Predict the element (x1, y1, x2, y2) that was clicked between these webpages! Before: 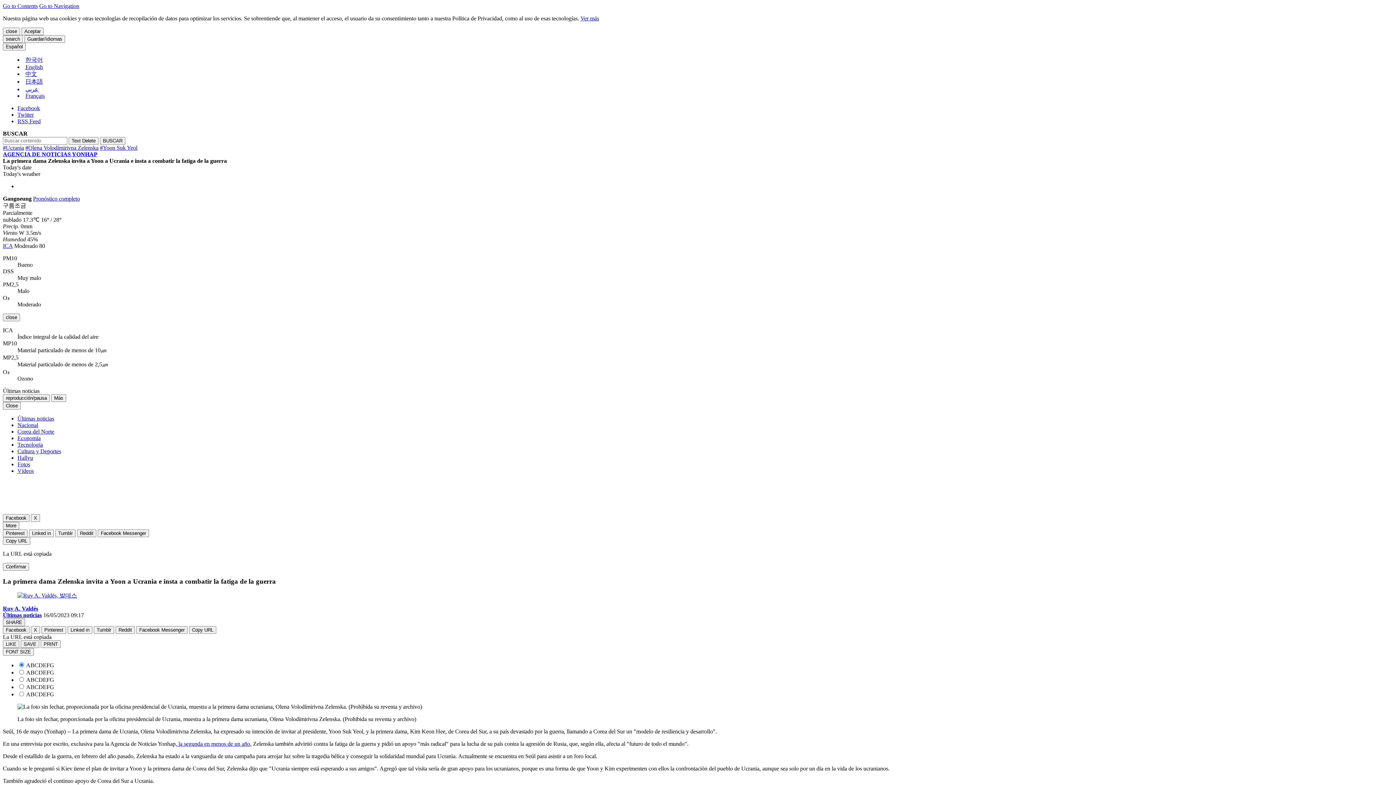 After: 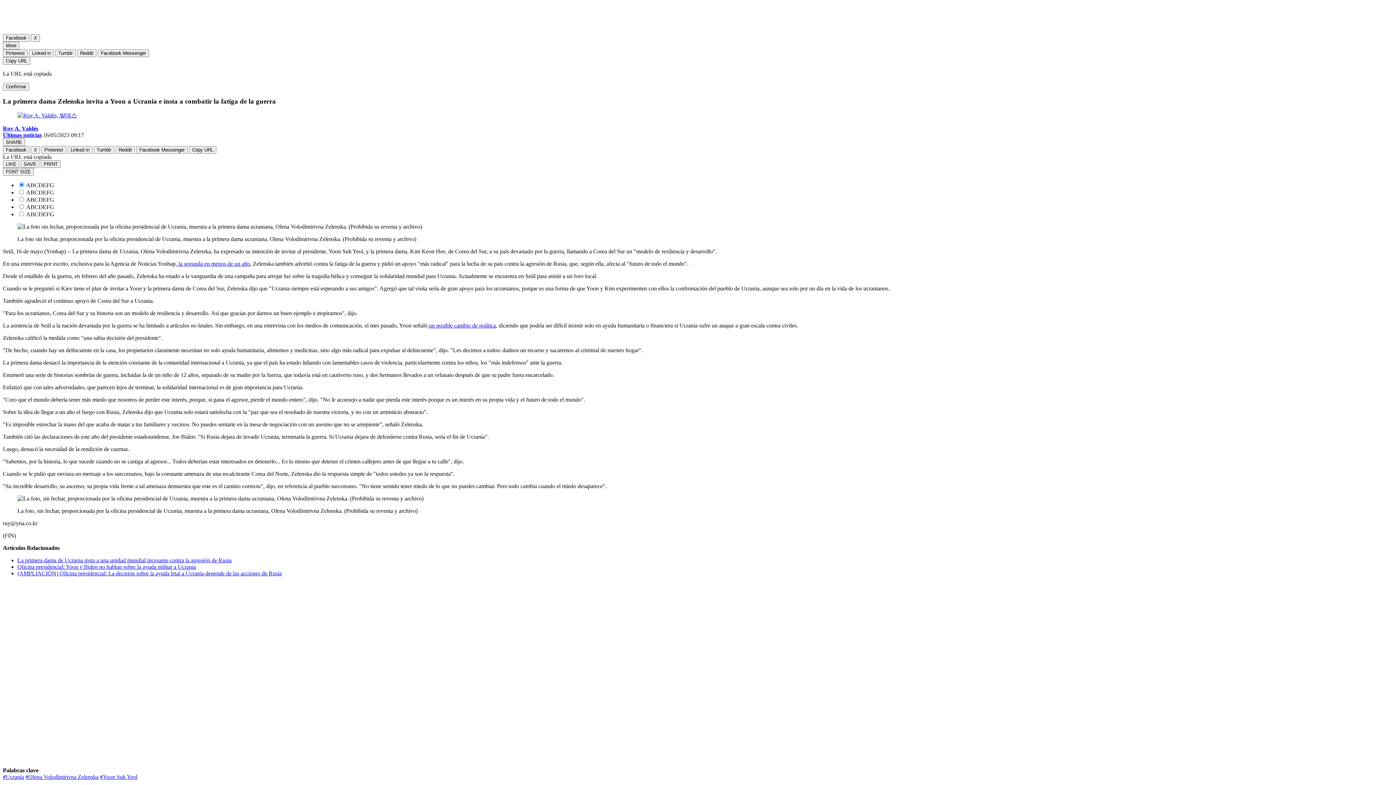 Action: bbox: (2, 2, 37, 9) label: Go to Contents